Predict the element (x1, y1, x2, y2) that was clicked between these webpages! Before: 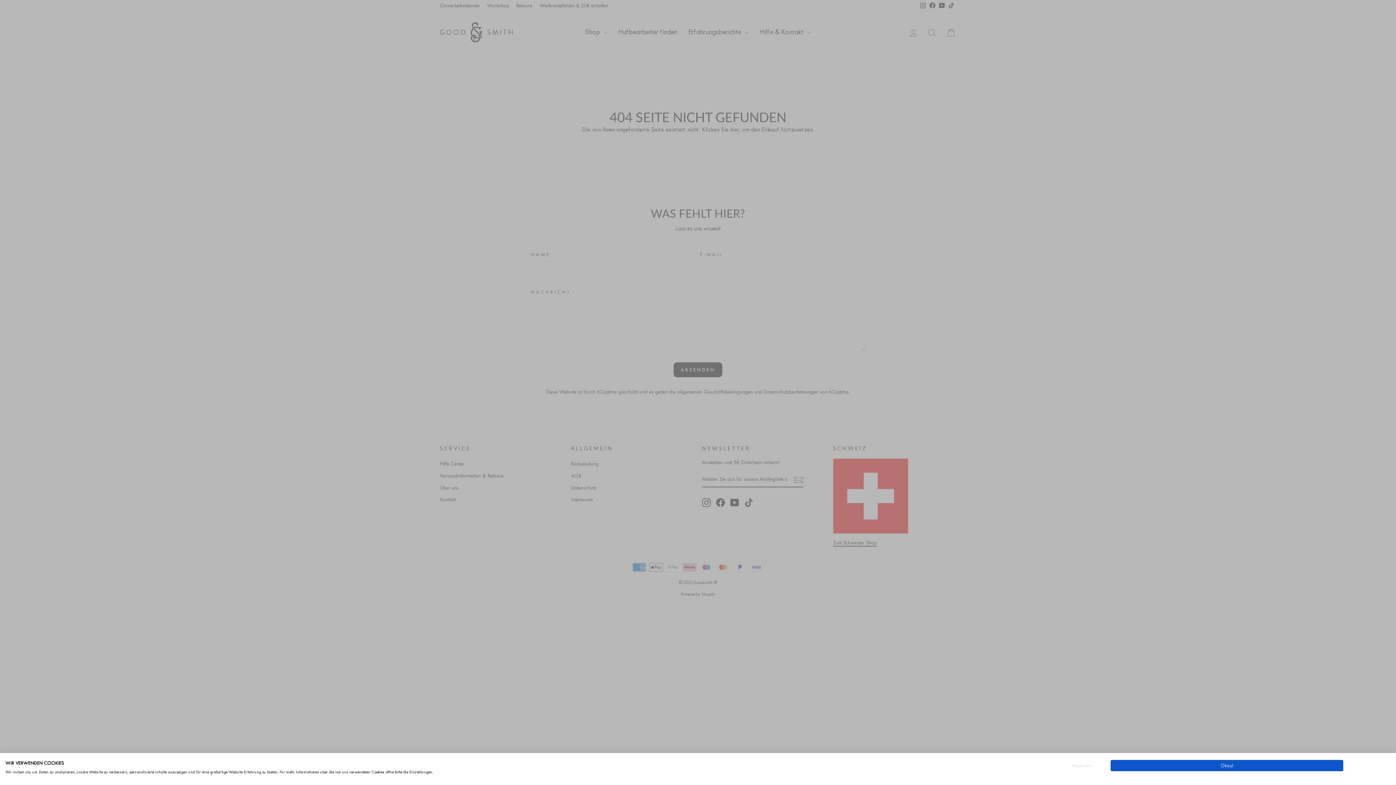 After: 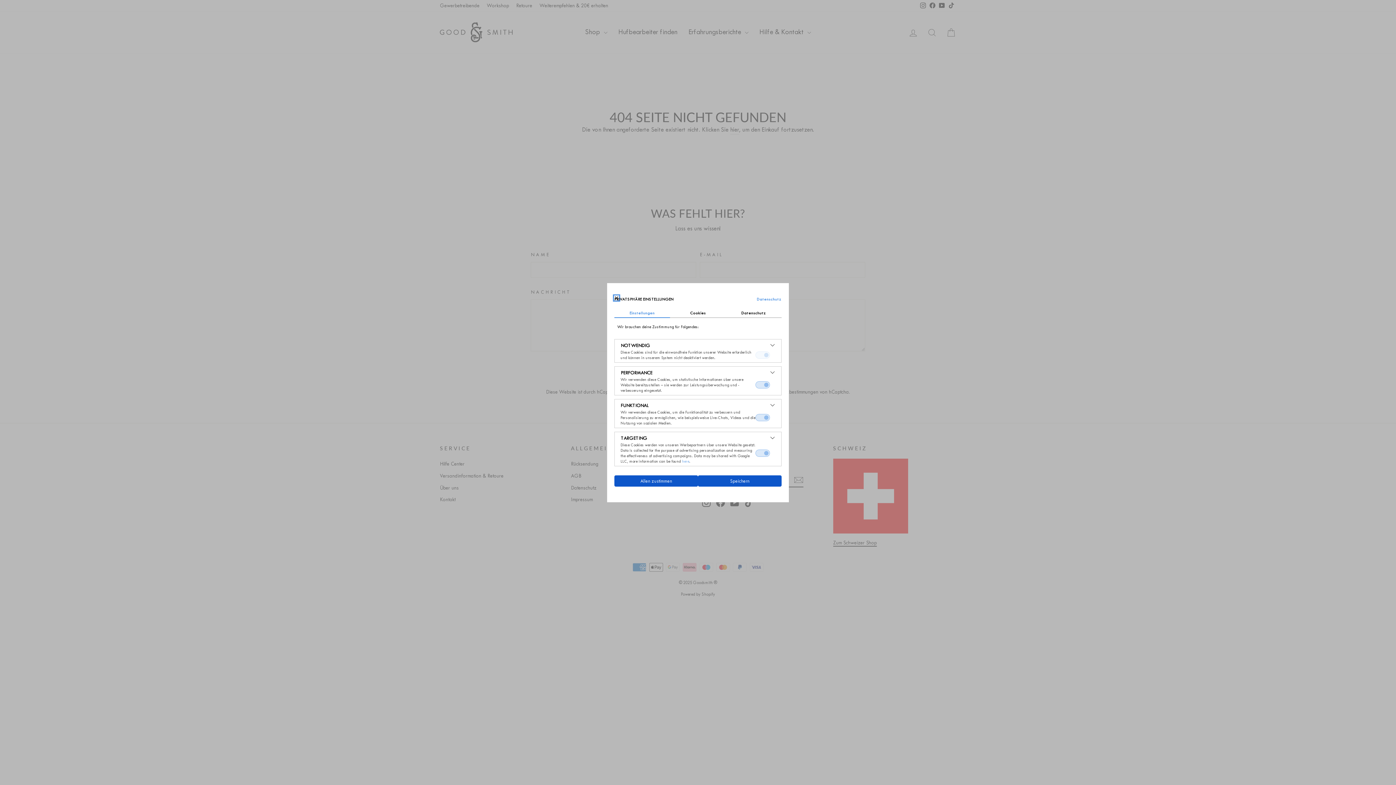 Action: bbox: (1052, 760, 1110, 771) label: Adjust cookie preferences